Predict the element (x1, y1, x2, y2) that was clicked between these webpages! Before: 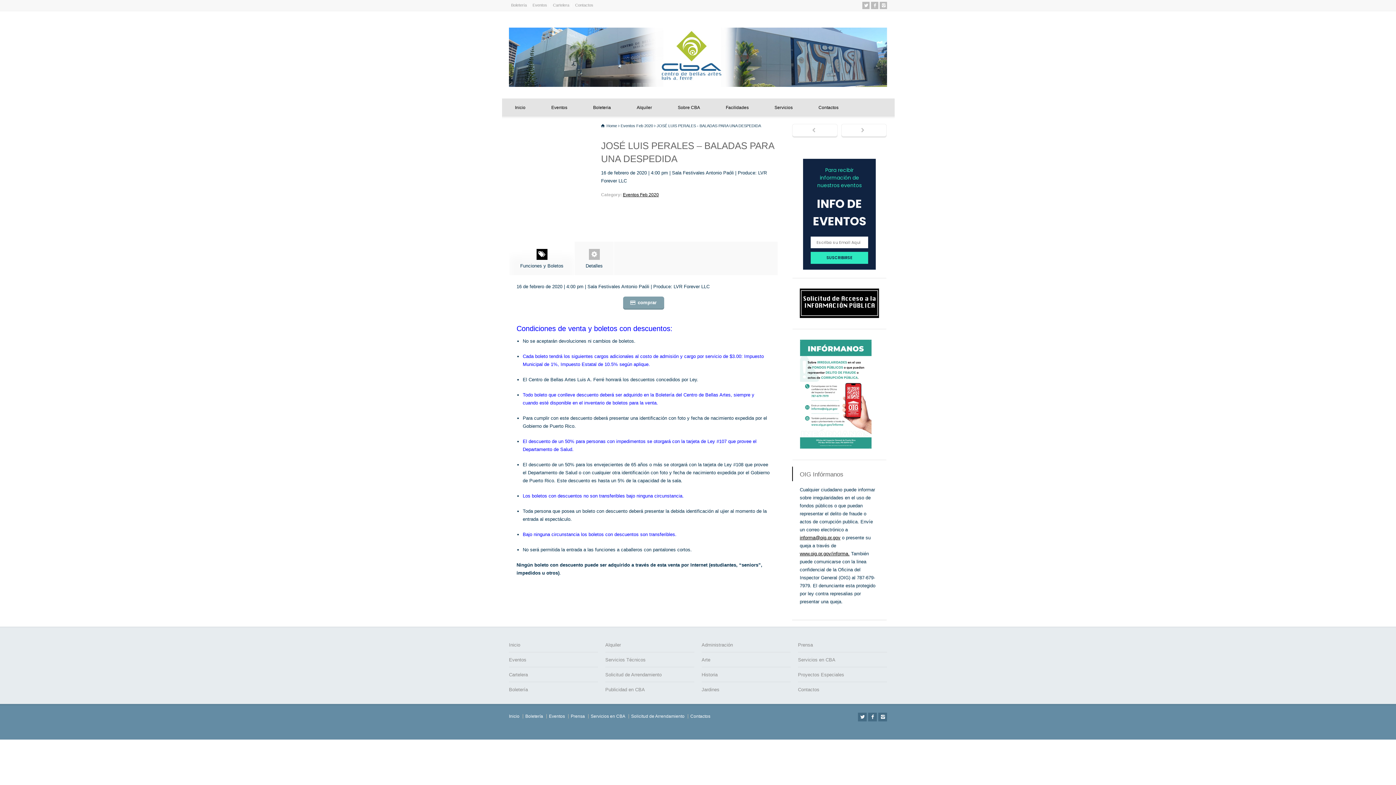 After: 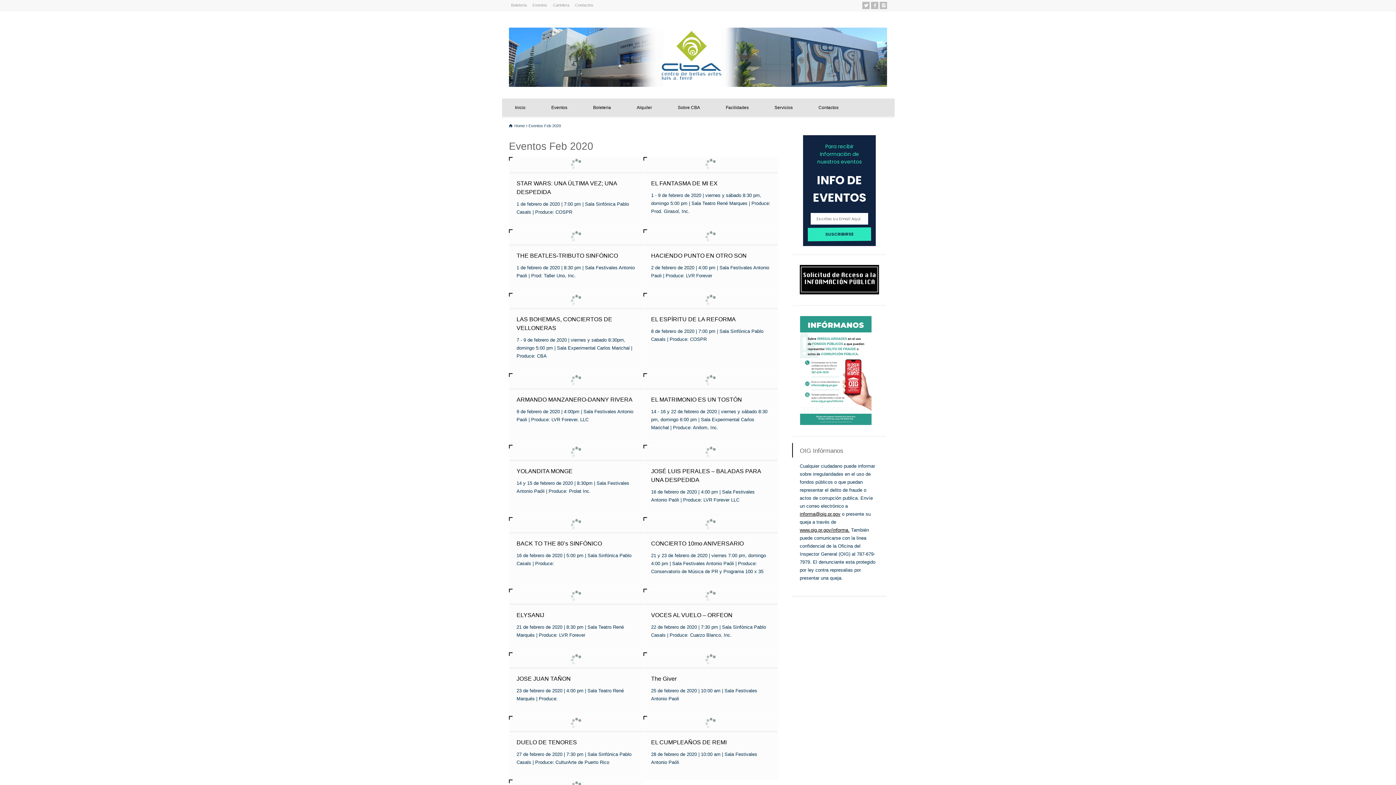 Action: bbox: (620, 123, 653, 128) label: Eventos Feb 2020